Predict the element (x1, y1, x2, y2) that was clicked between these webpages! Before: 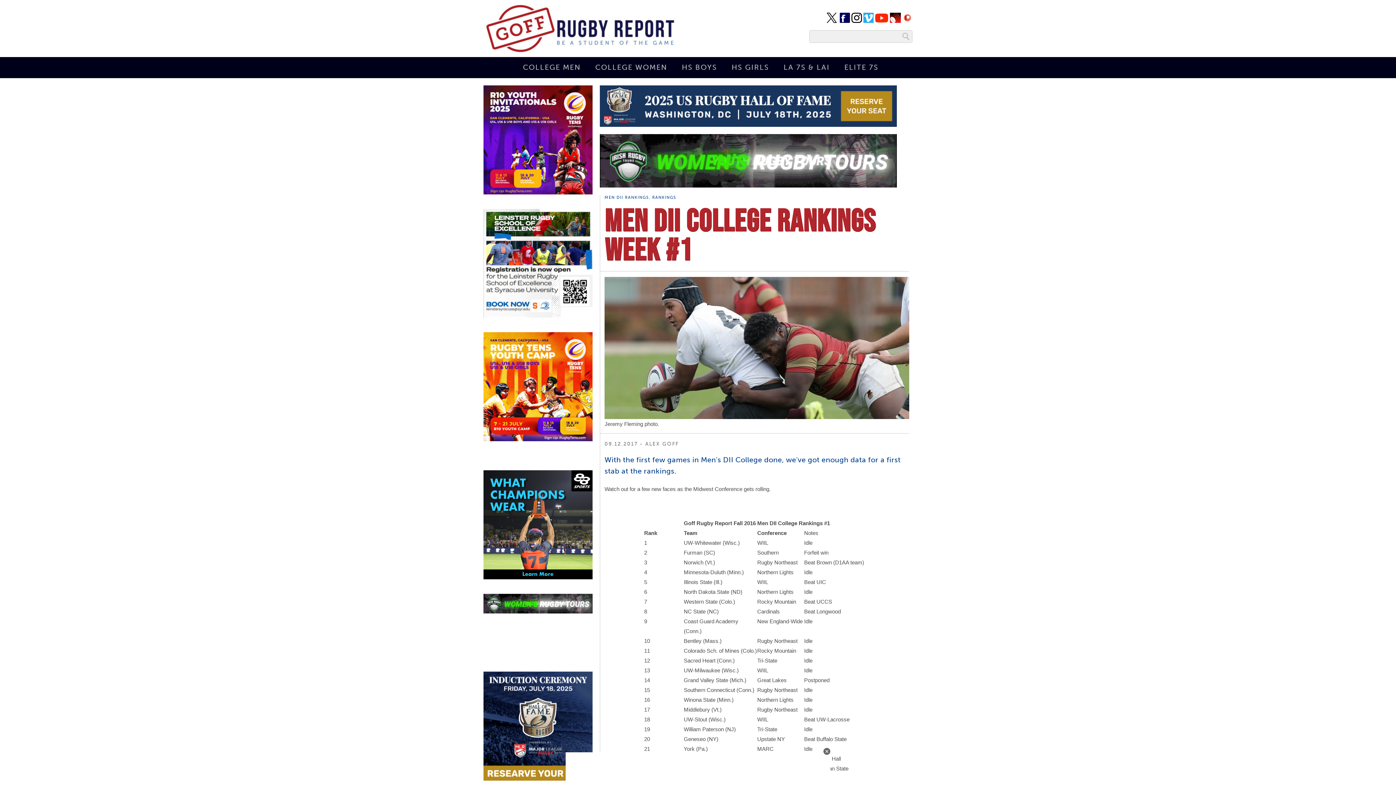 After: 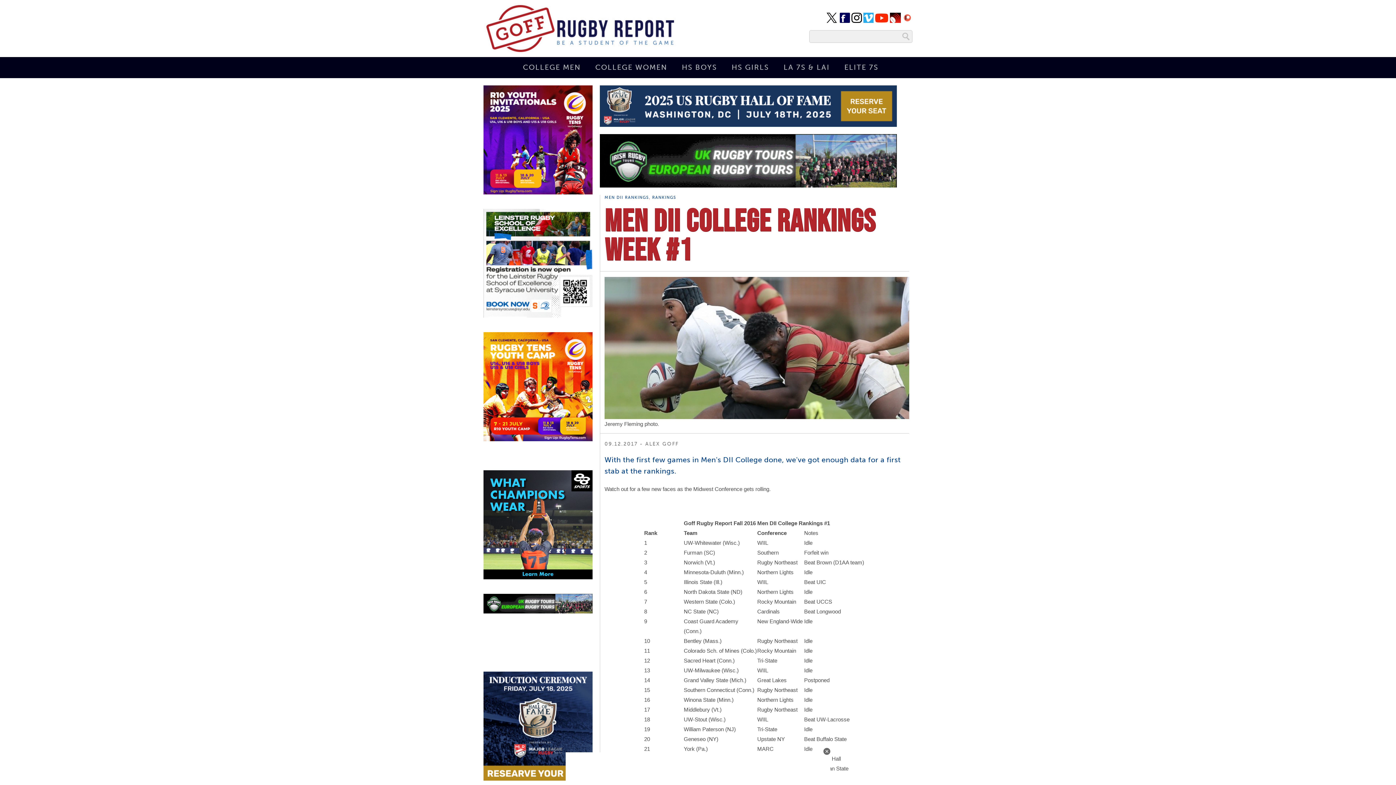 Action: bbox: (851, 14, 862, 21)